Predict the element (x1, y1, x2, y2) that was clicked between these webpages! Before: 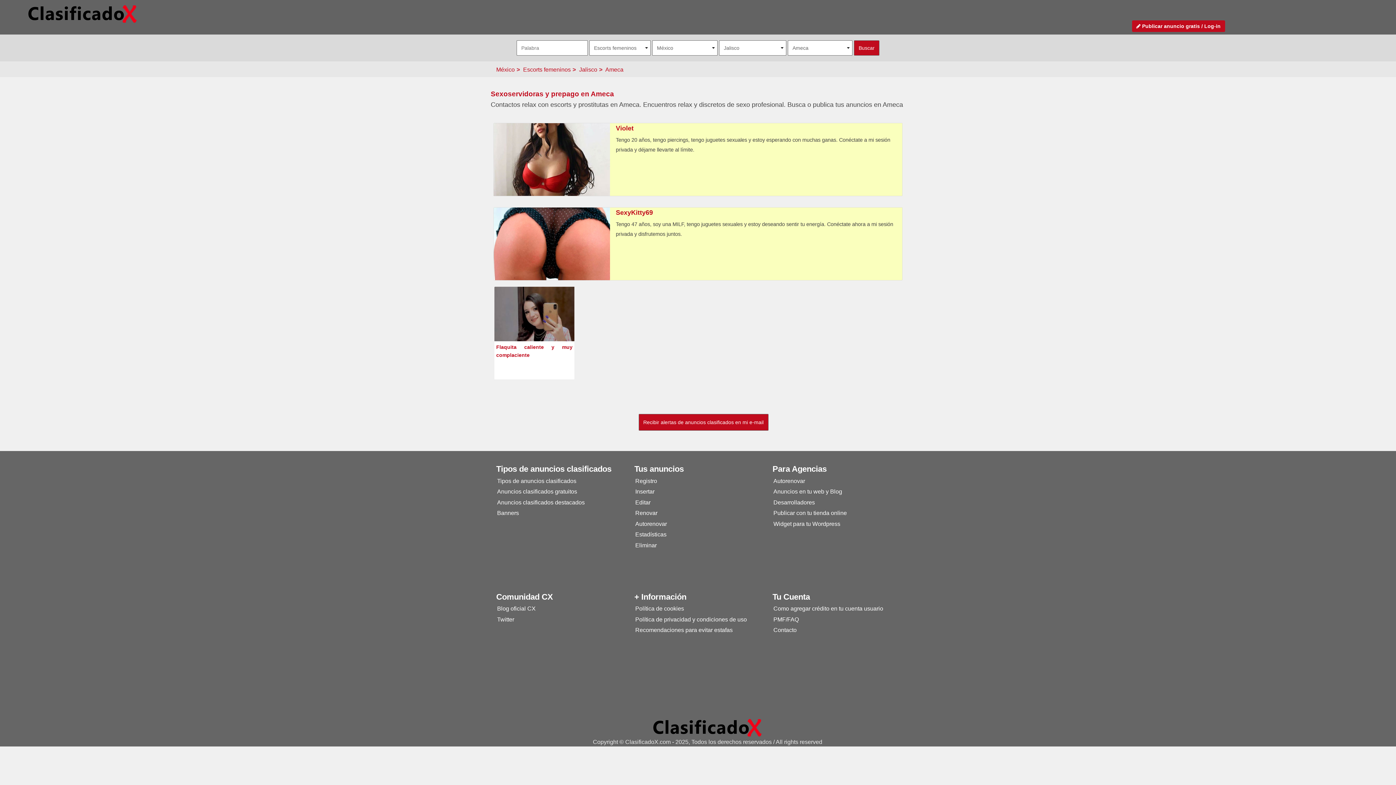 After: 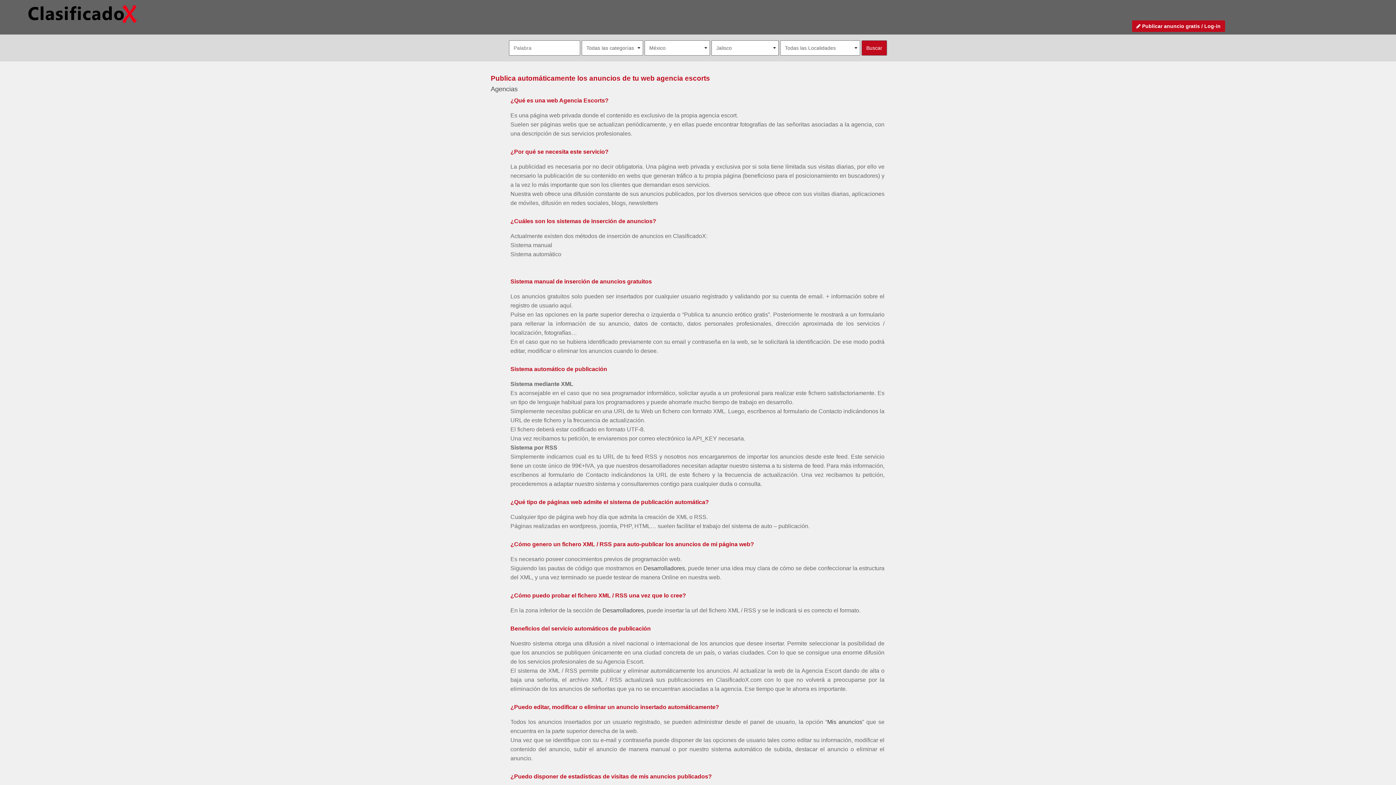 Action: label: Autorenovar bbox: (773, 478, 805, 484)